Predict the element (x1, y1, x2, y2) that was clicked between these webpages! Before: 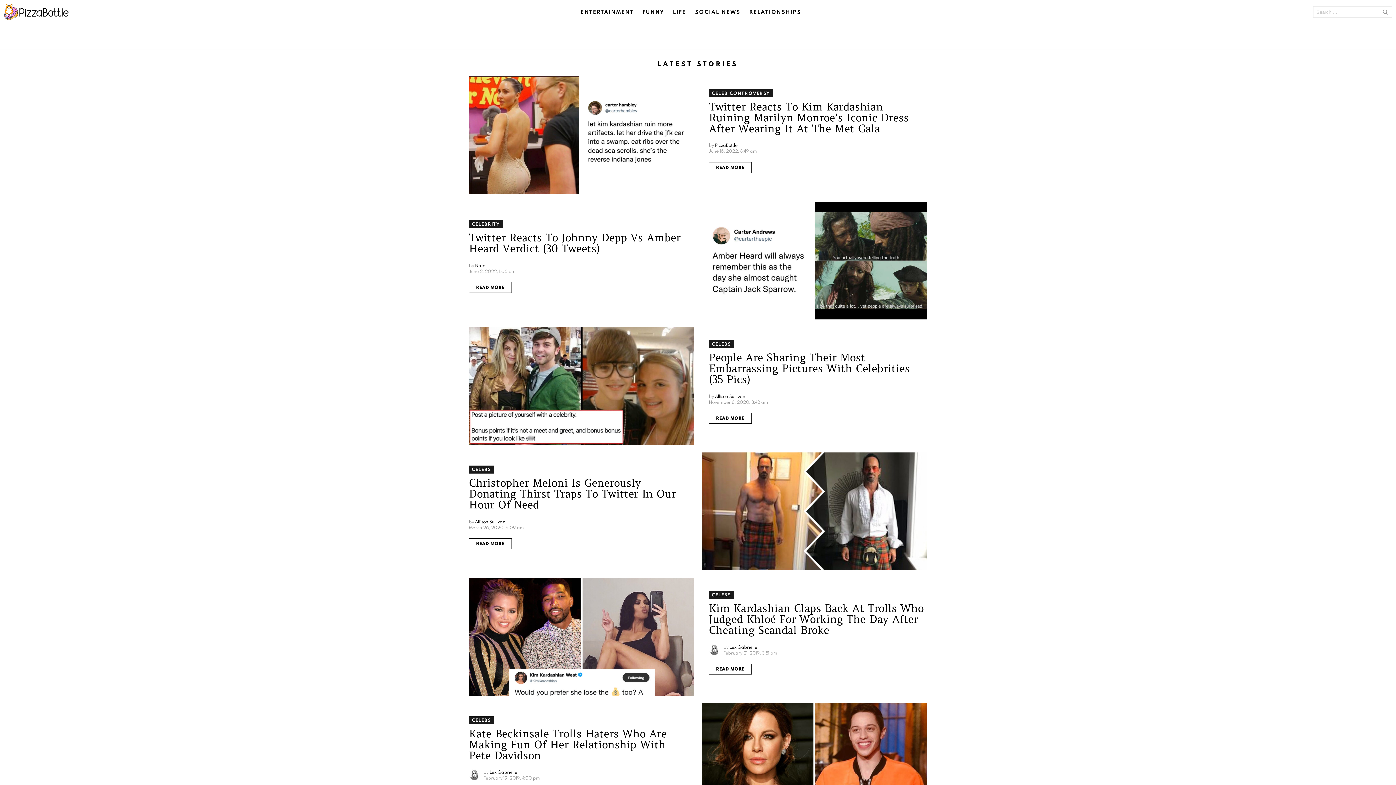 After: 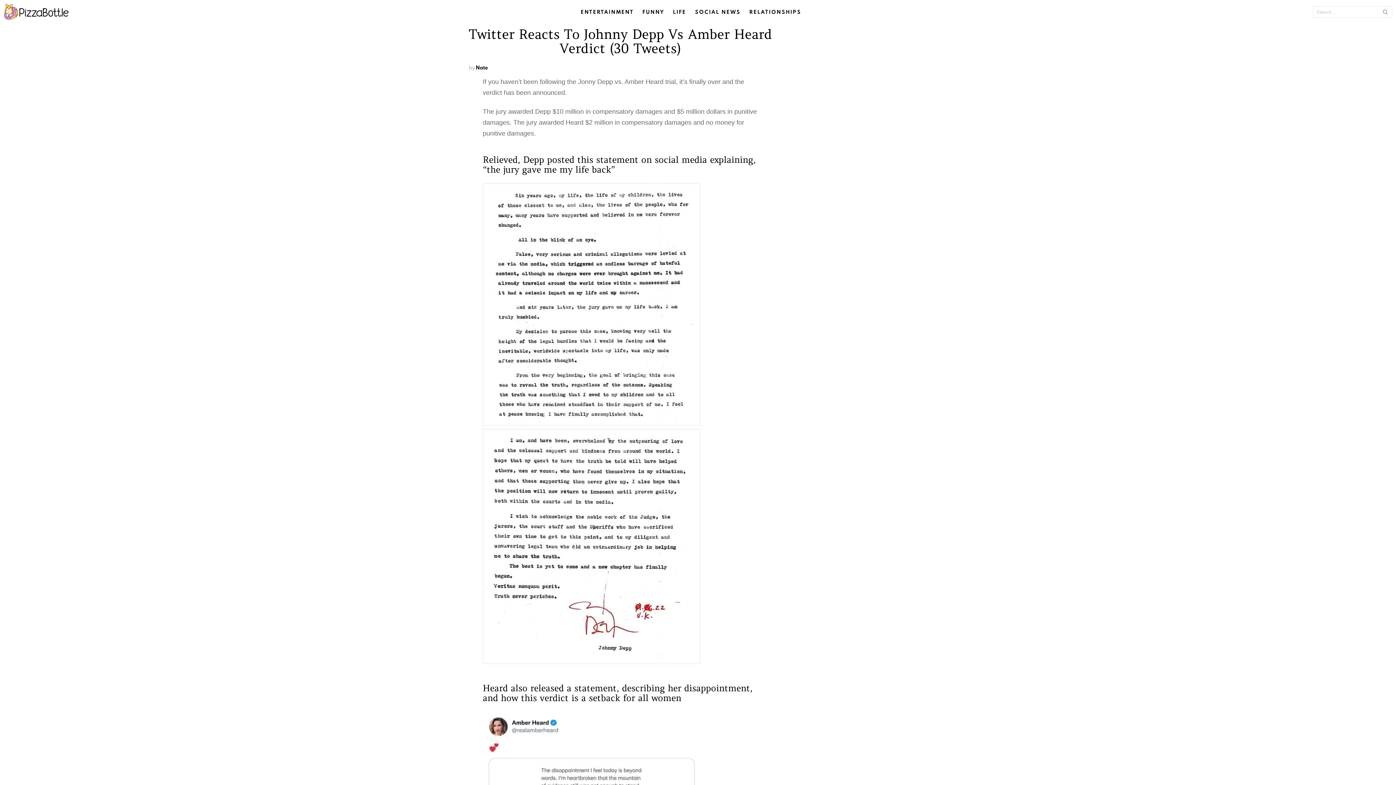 Action: bbox: (469, 282, 511, 293) label: READ MORE